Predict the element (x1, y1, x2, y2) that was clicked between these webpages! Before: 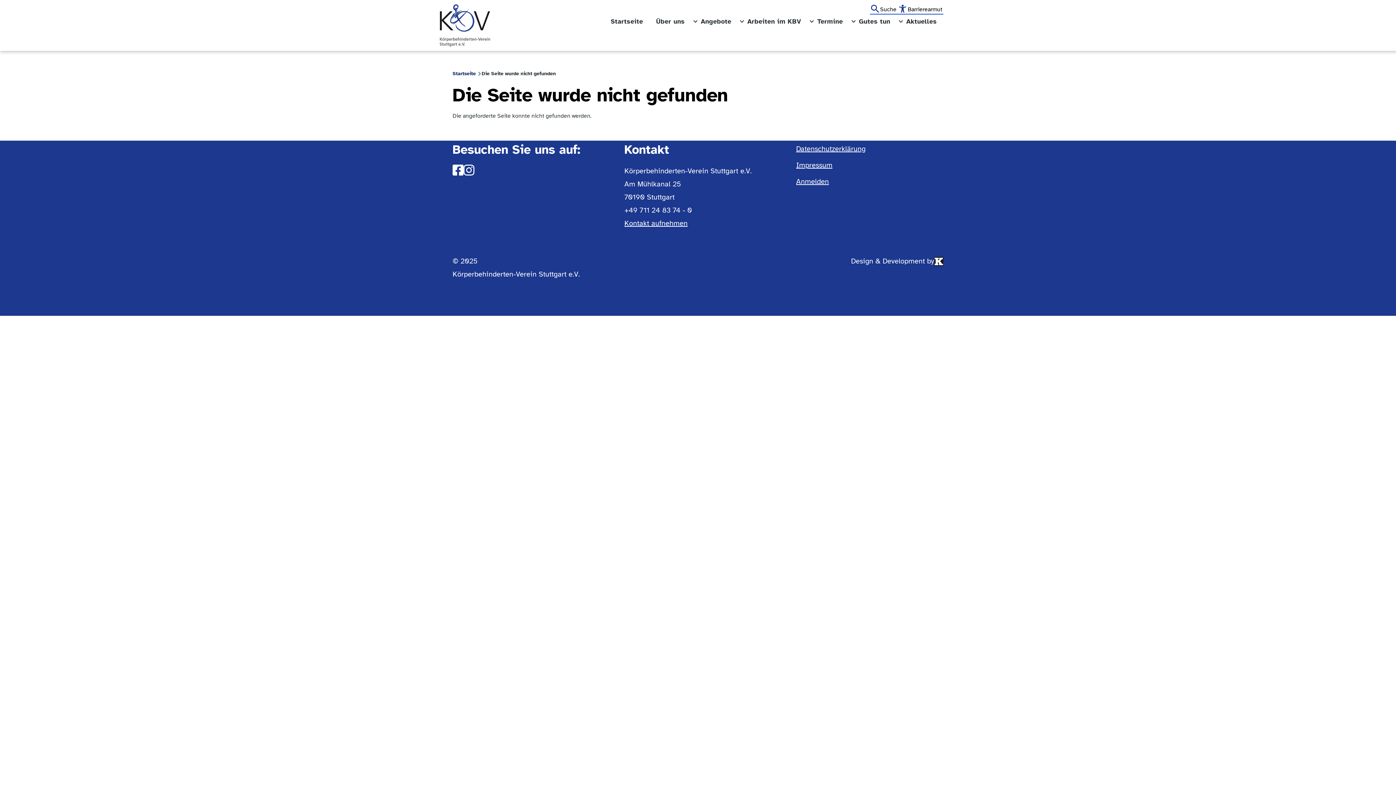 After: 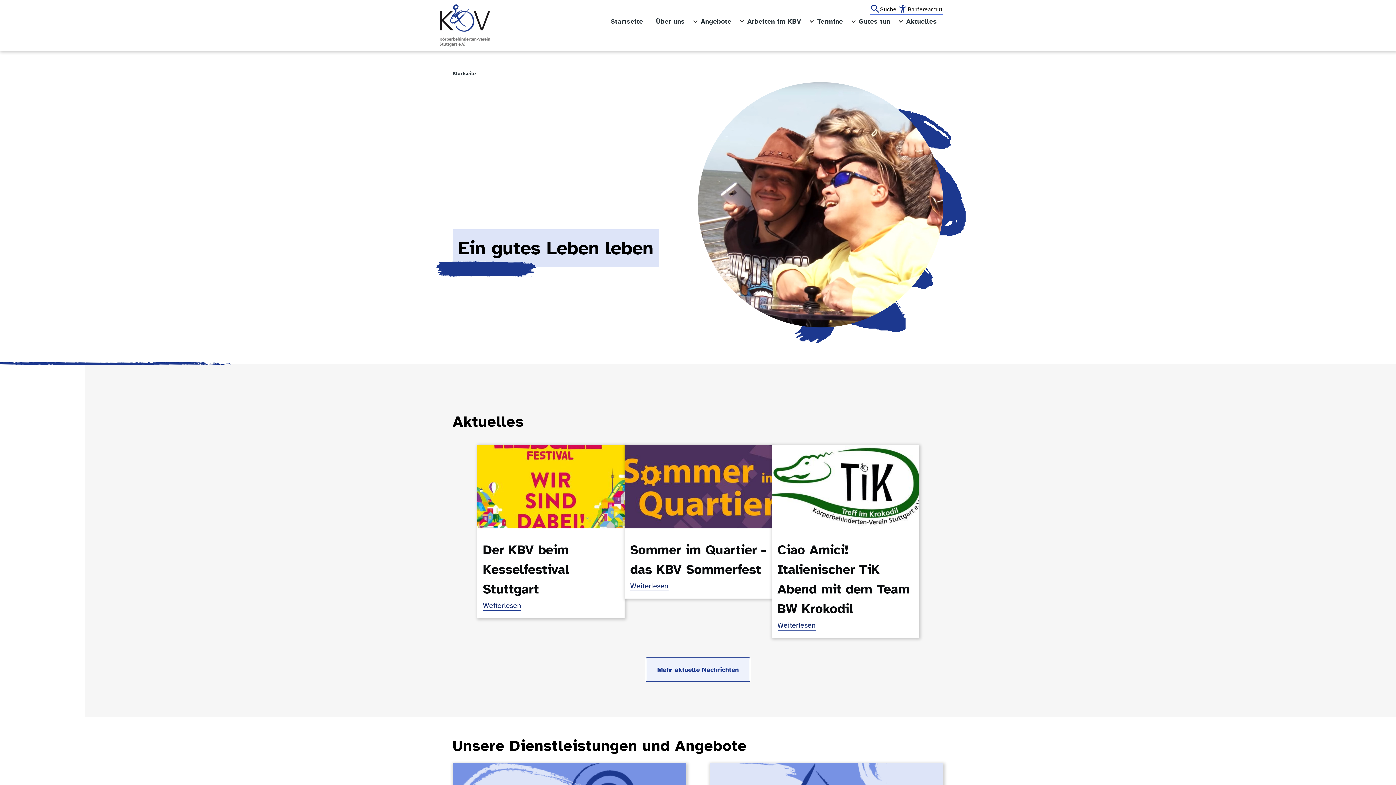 Action: label: Startseite bbox: (610, 16, 643, 26)